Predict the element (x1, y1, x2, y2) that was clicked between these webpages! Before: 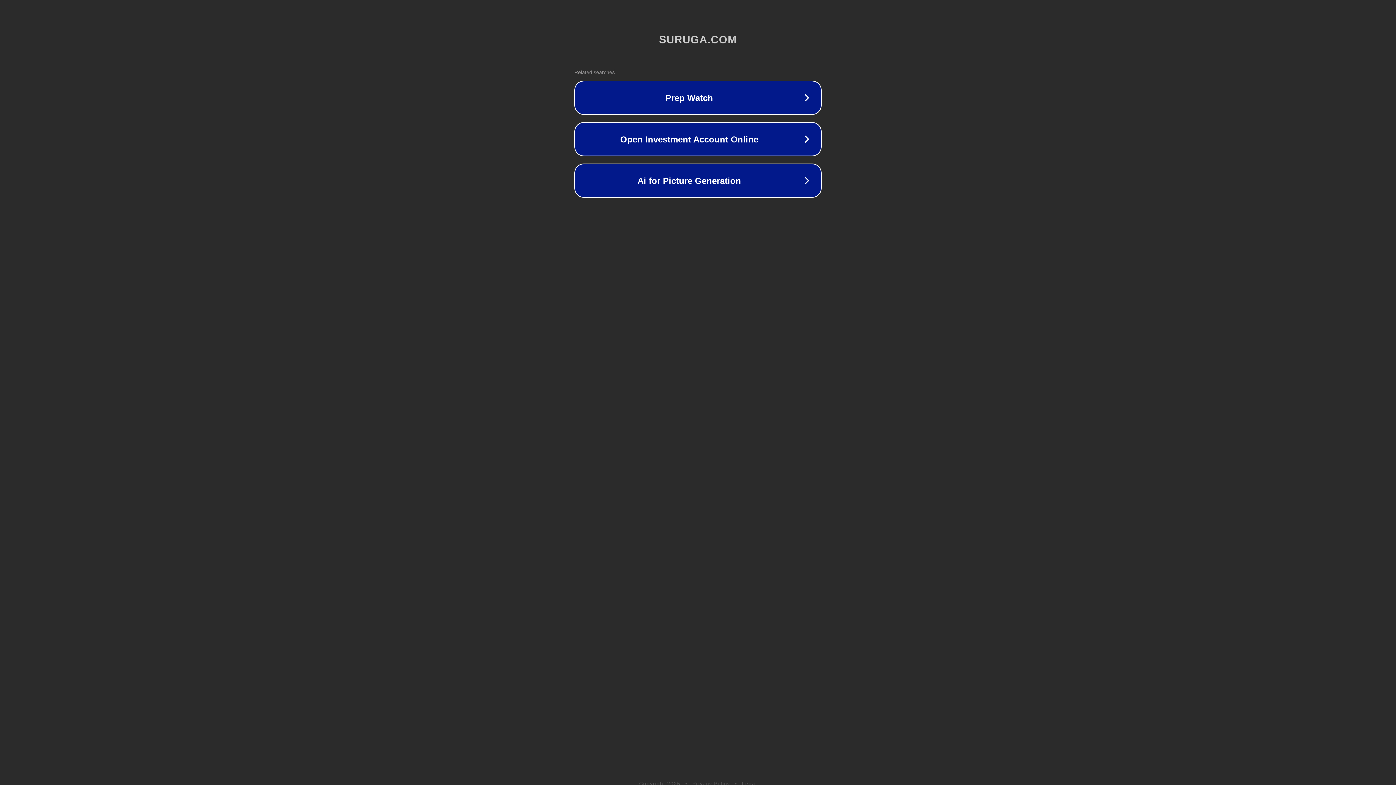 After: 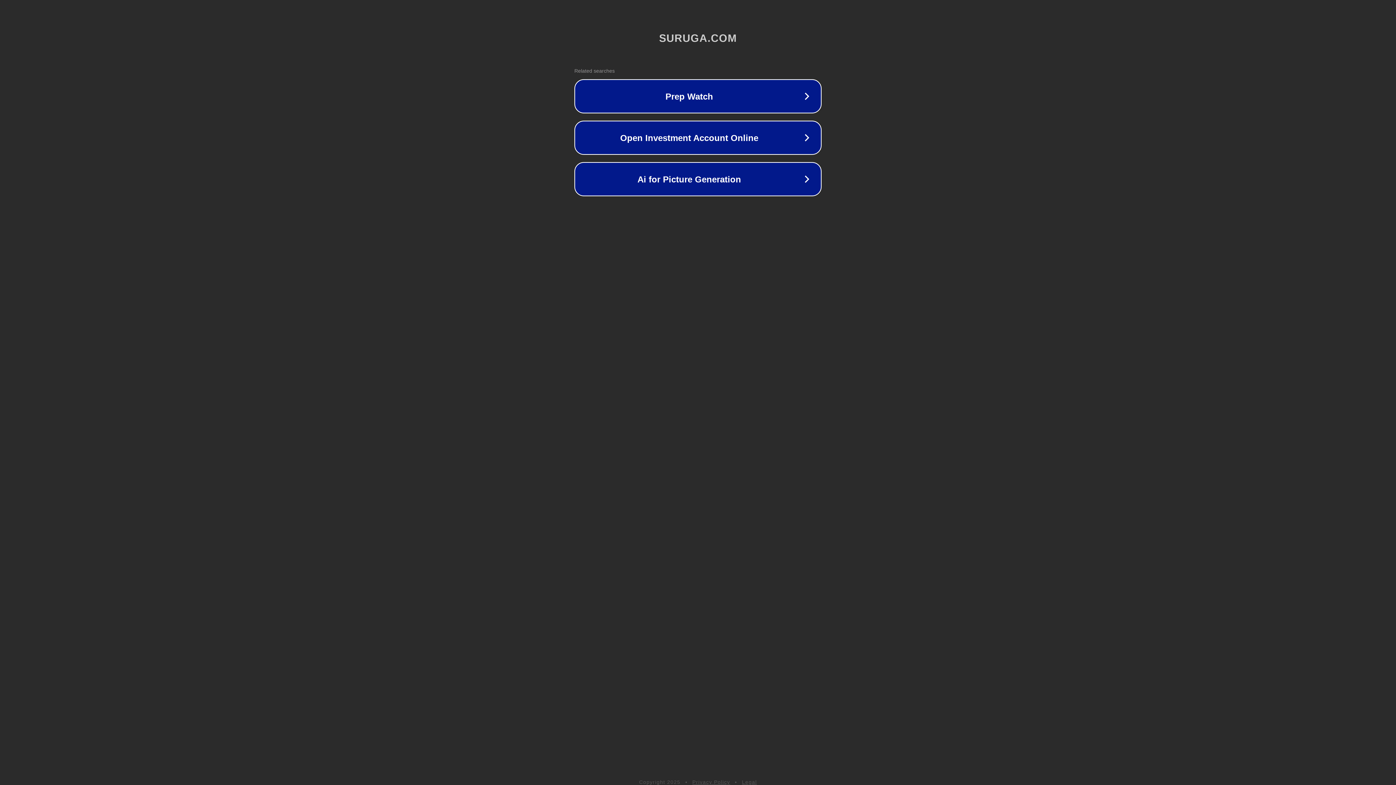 Action: bbox: (742, 781, 757, 786) label: Legal